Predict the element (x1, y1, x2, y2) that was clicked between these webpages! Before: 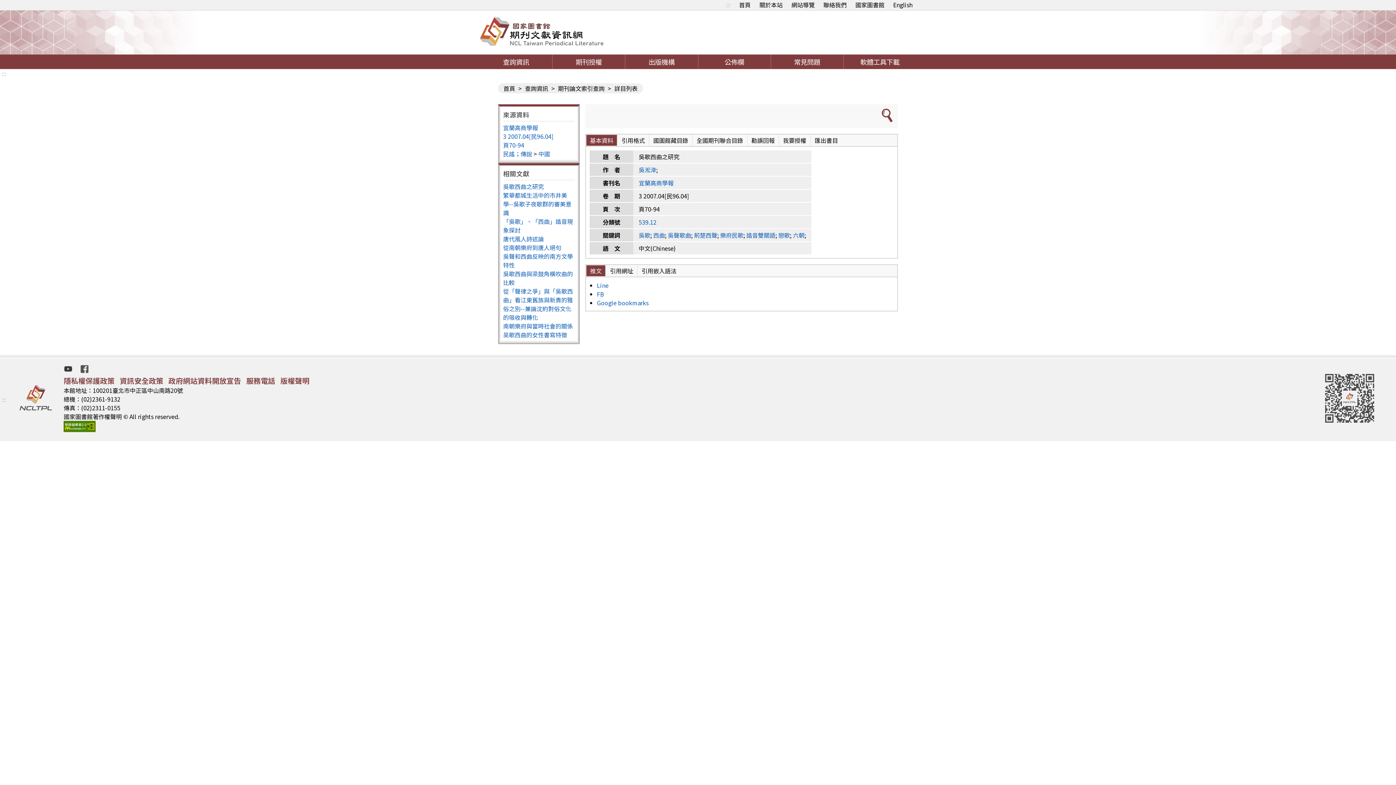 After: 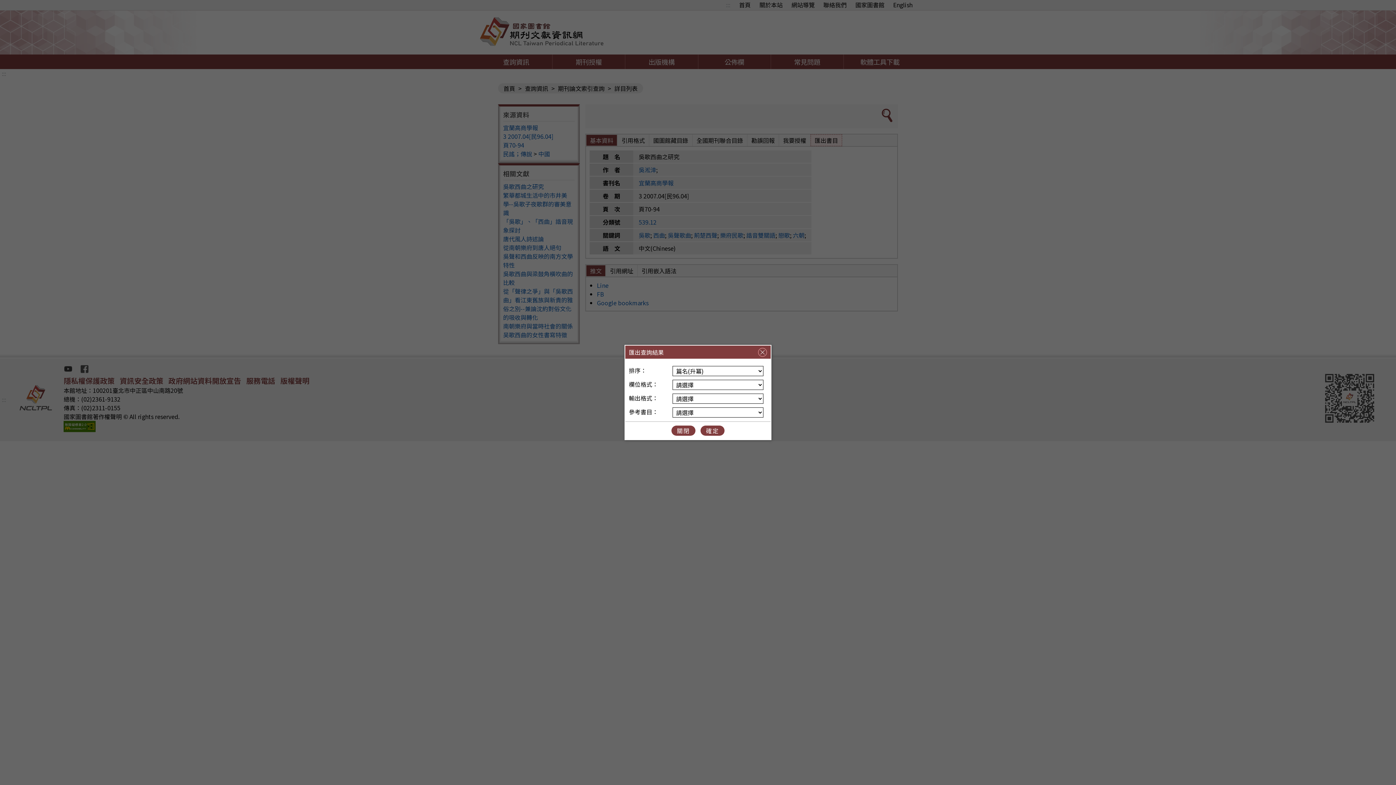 Action: bbox: (810, 134, 842, 146) label: 匯出書目